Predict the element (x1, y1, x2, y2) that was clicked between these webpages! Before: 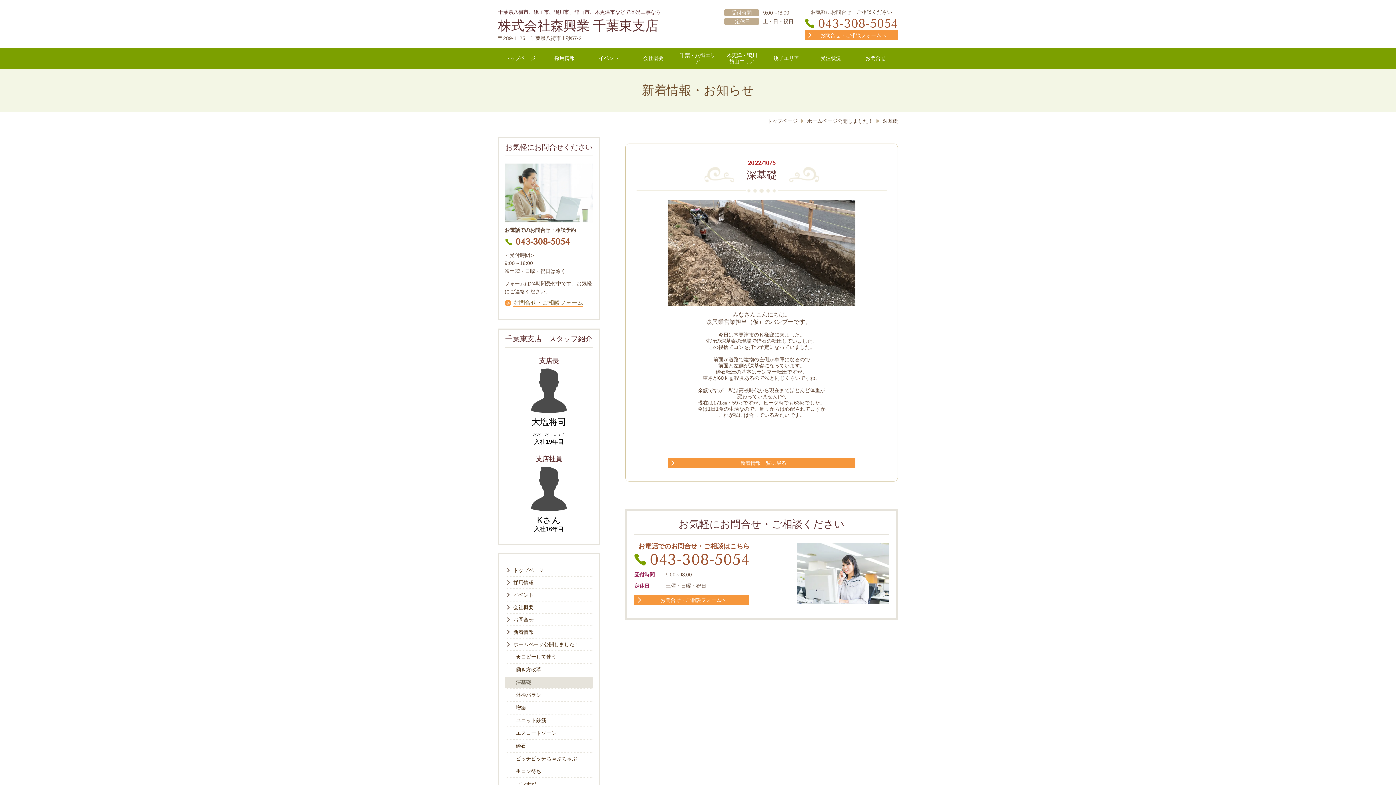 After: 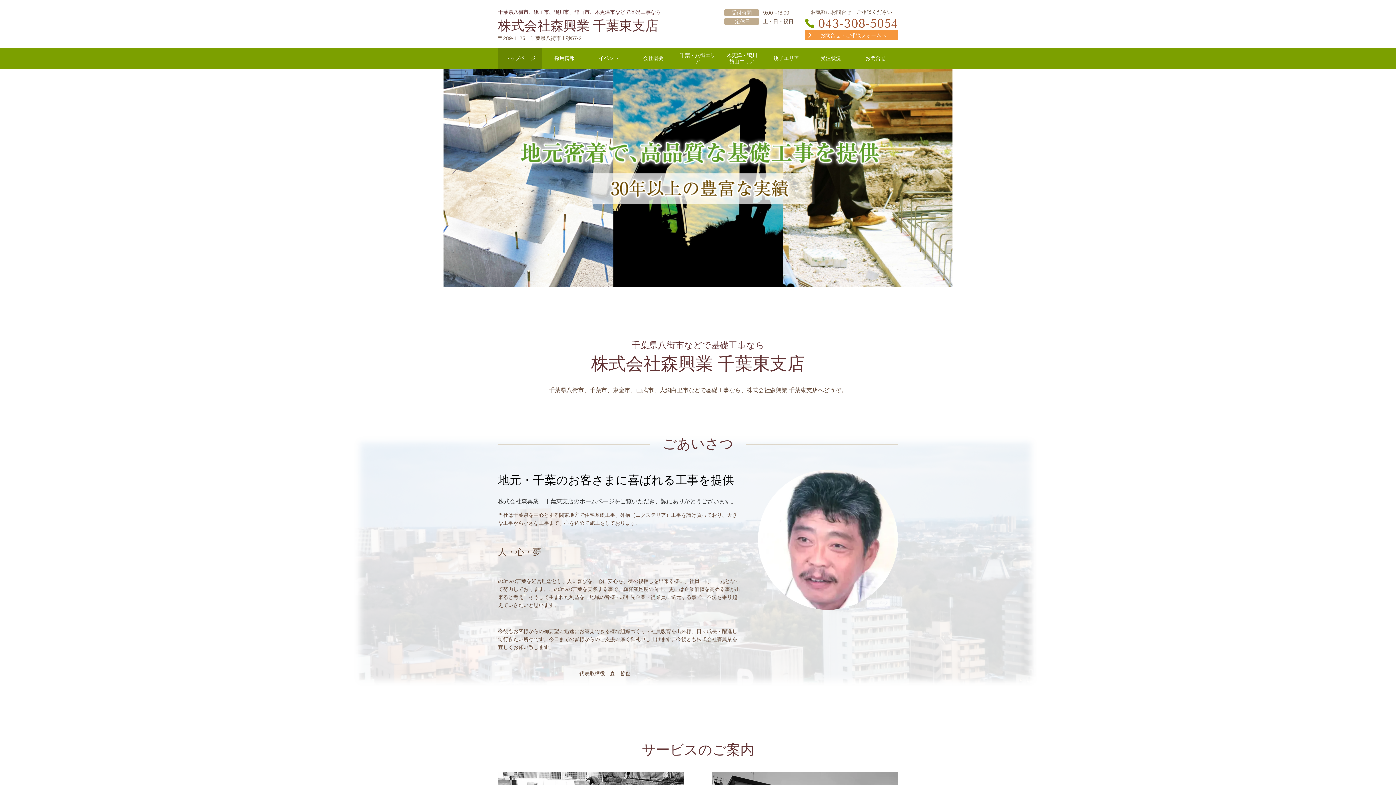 Action: label: イベント bbox: (586, 50, 631, 65)